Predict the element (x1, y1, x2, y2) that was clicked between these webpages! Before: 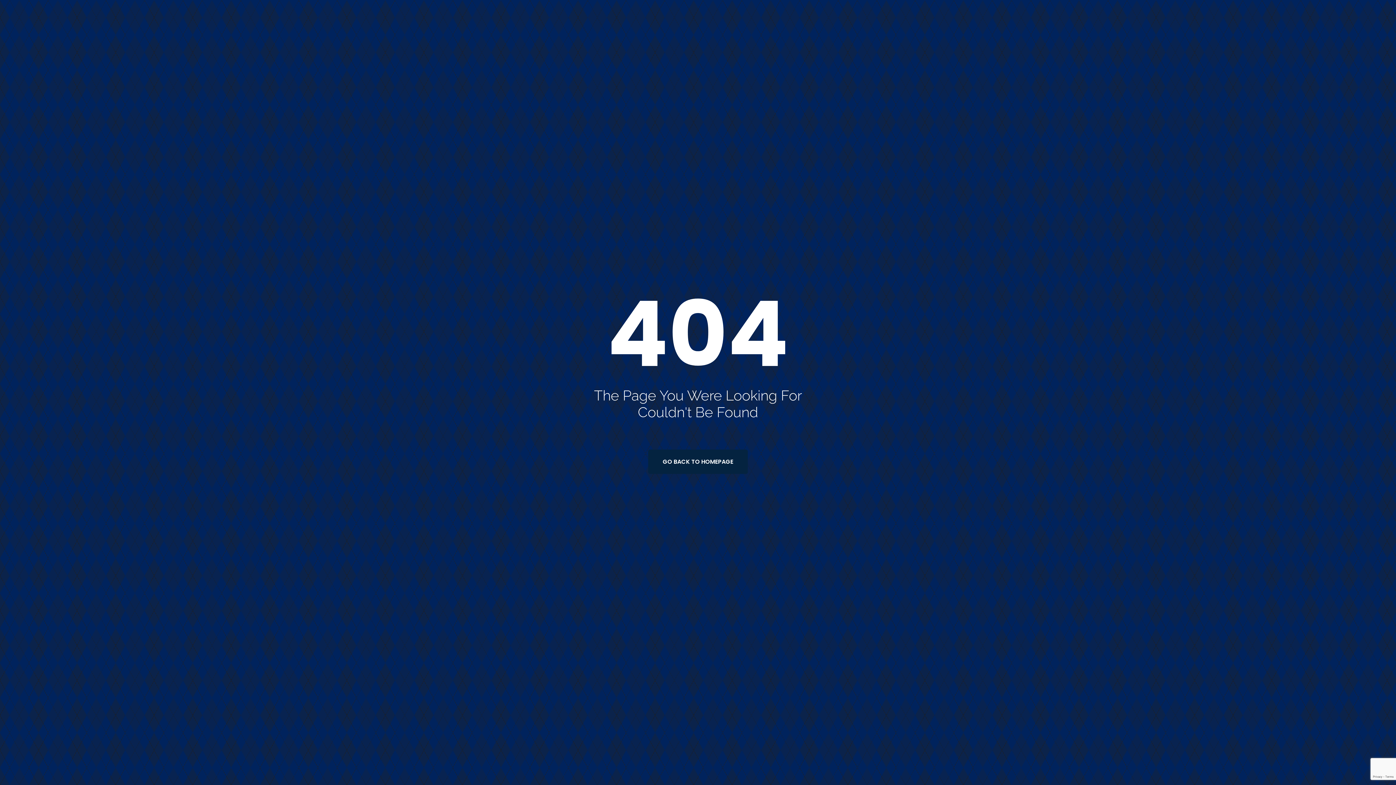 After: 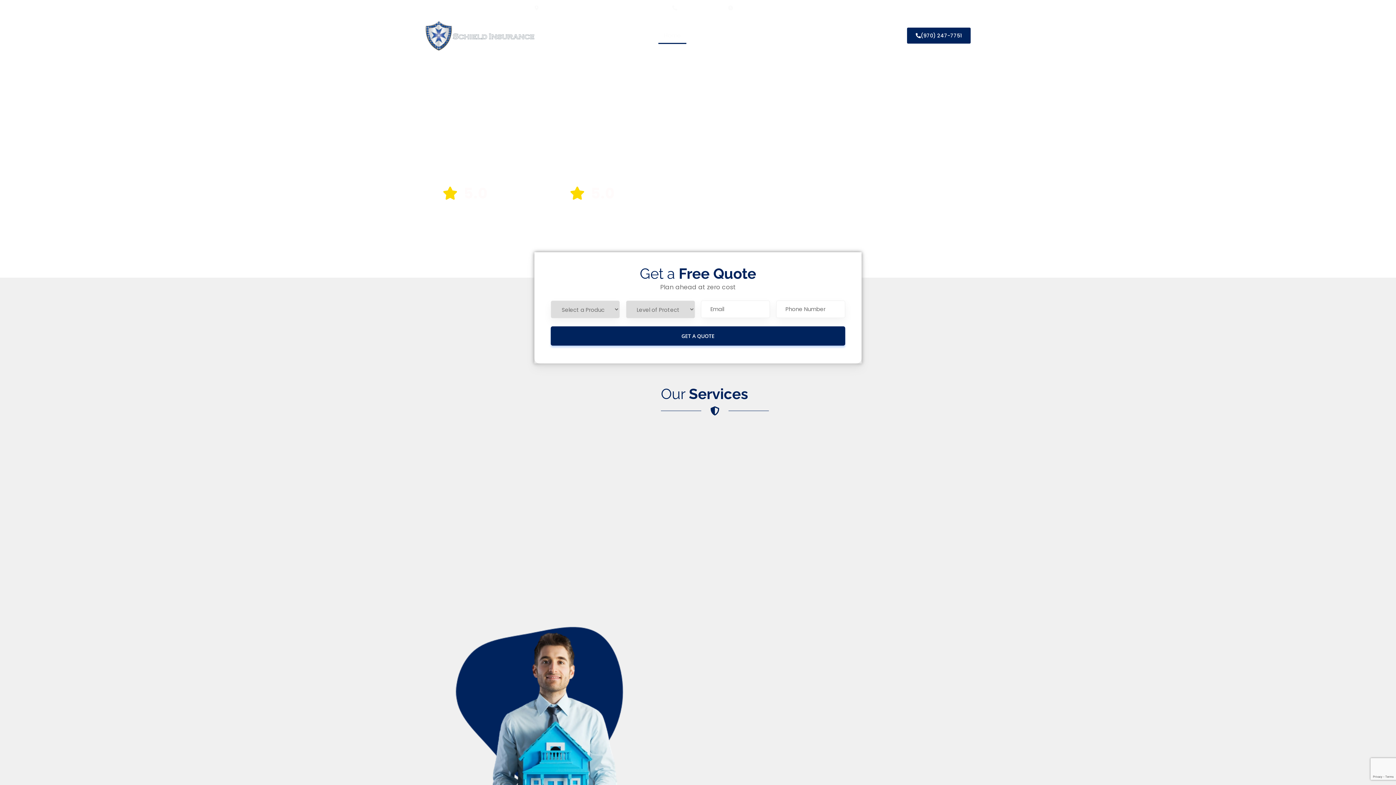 Action: bbox: (648, 449, 748, 474) label: GO BACK TO HOMEPAGE